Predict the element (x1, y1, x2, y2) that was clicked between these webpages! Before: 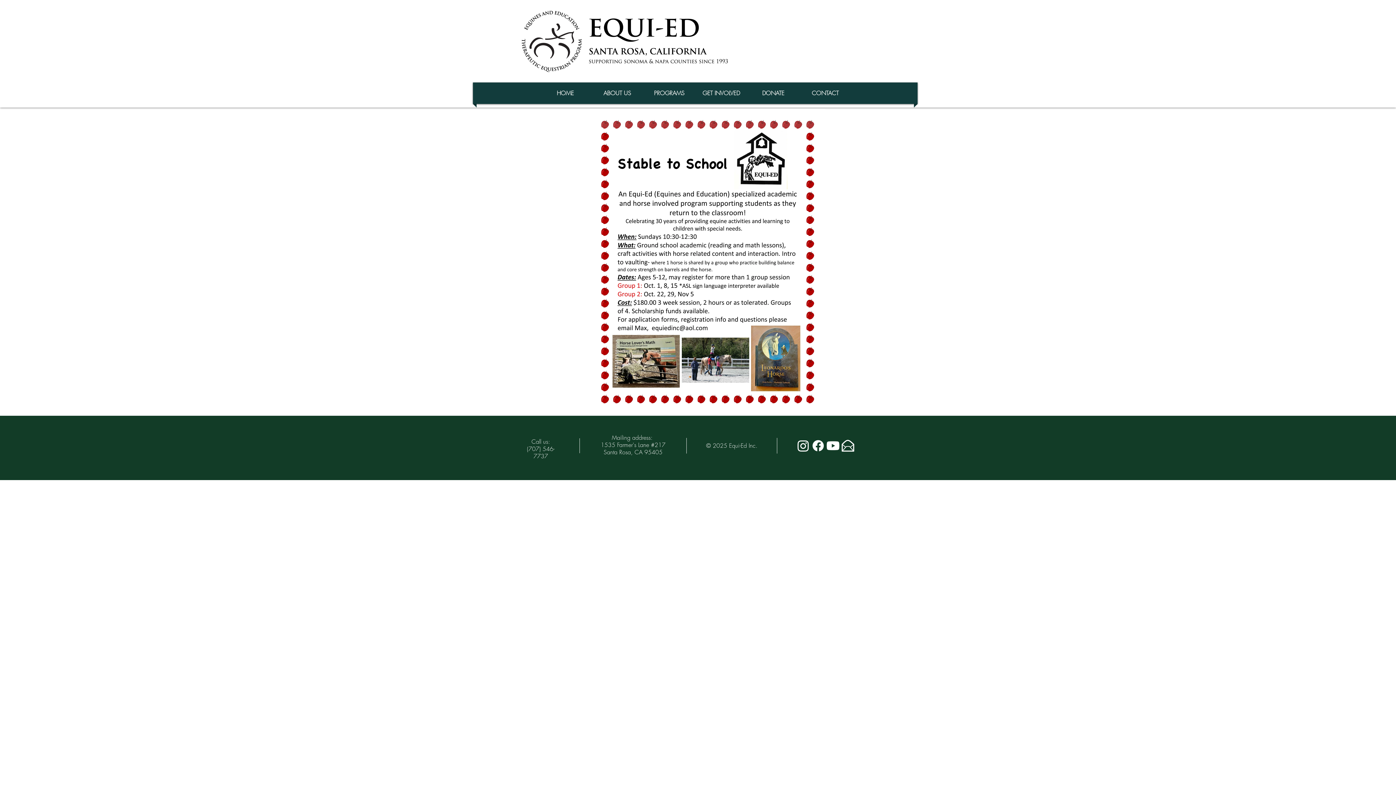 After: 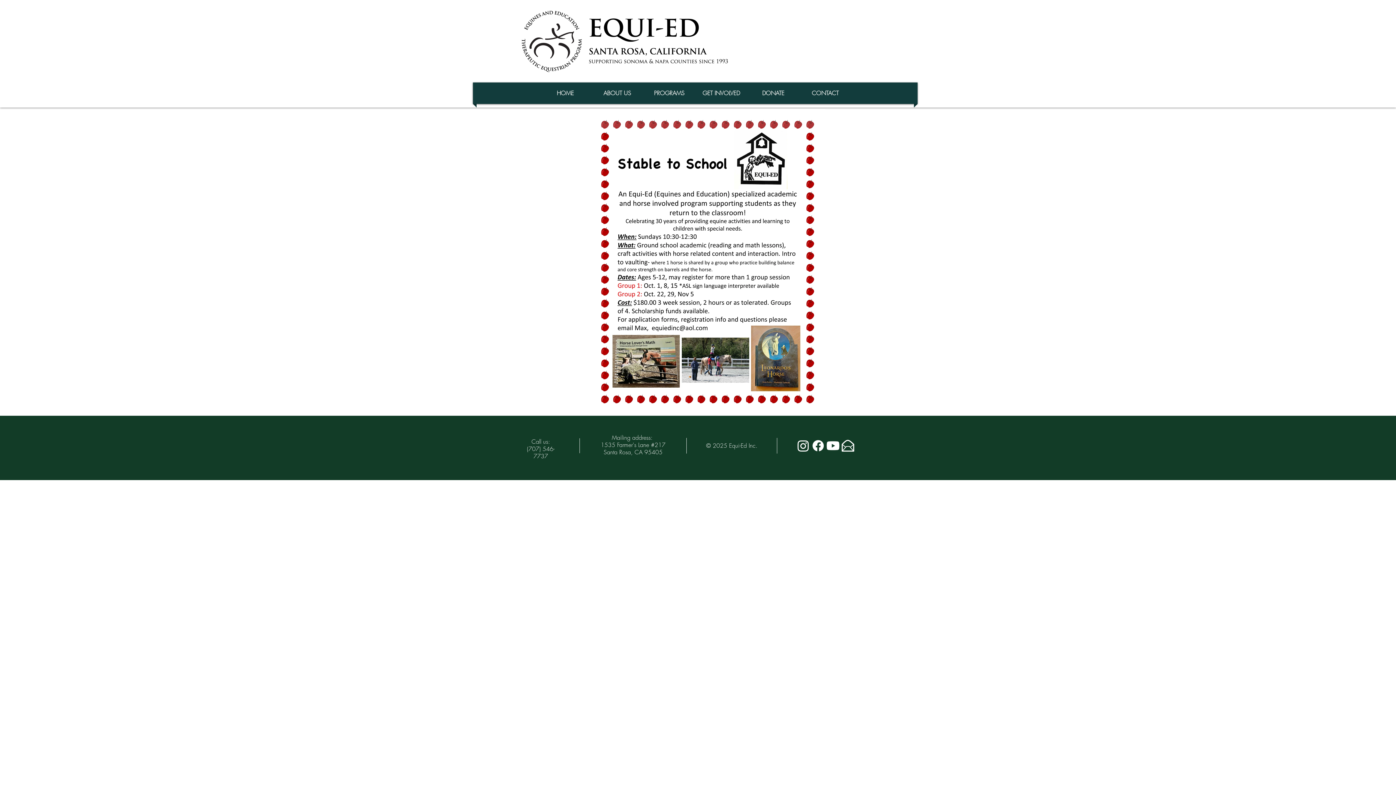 Action: bbox: (825, 438, 840, 453) label: Youtube